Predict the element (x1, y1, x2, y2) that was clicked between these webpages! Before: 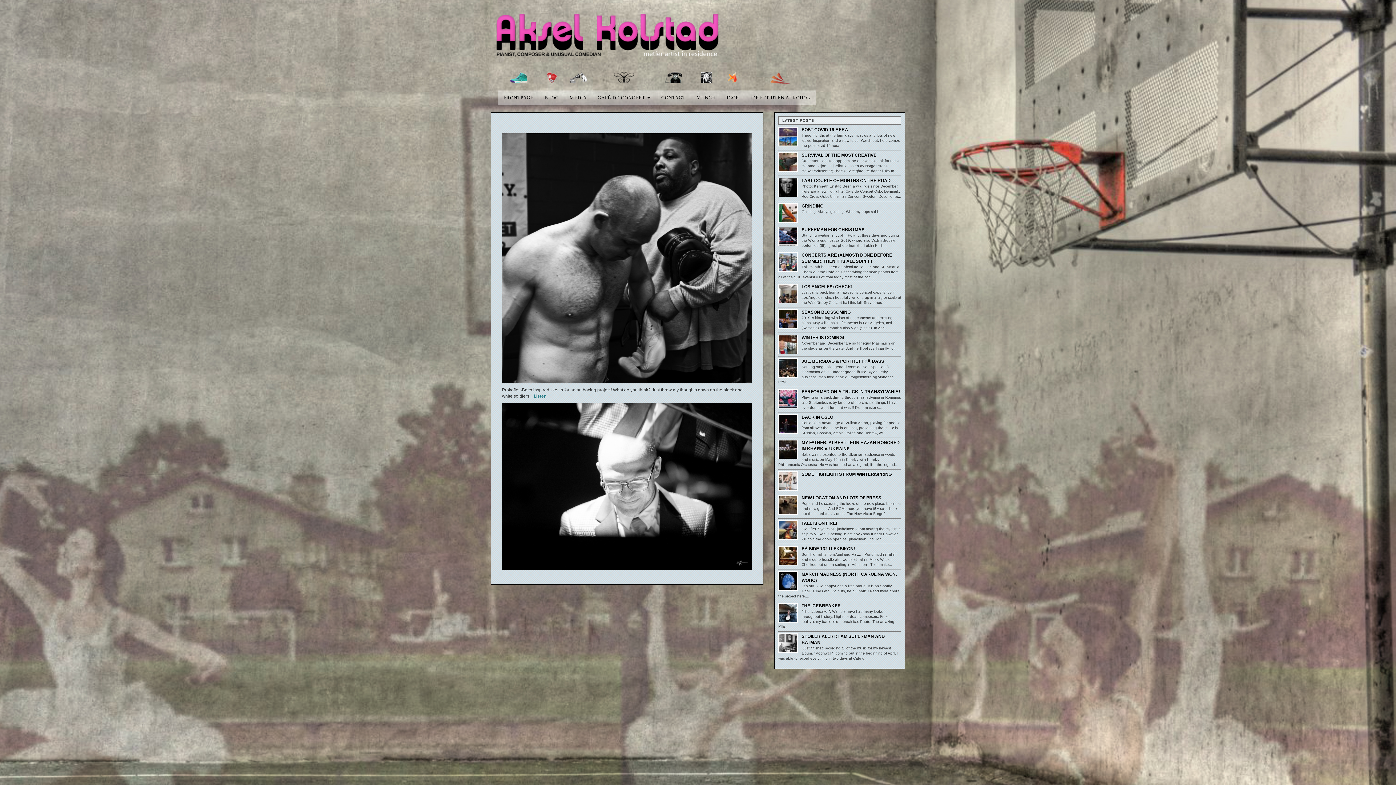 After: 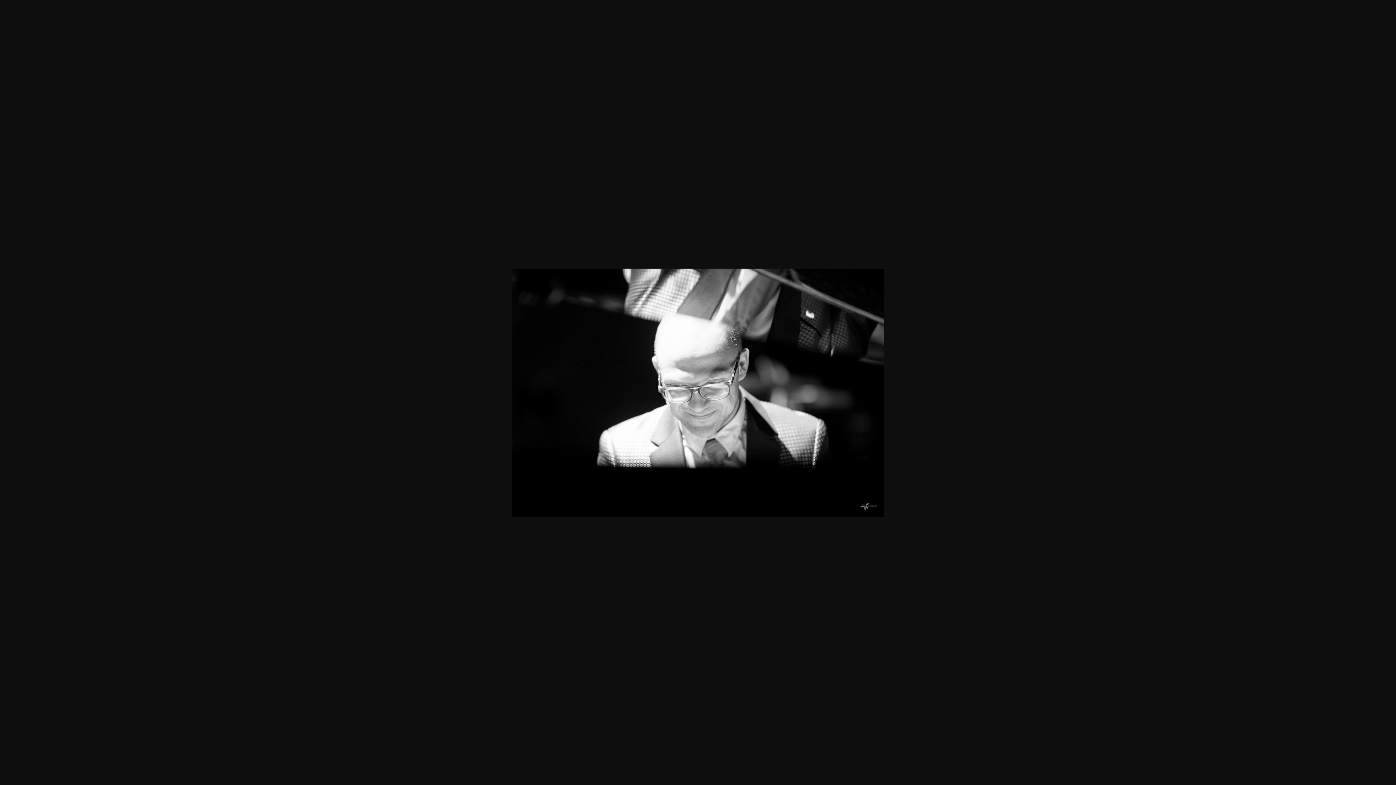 Action: bbox: (502, 403, 752, 570)